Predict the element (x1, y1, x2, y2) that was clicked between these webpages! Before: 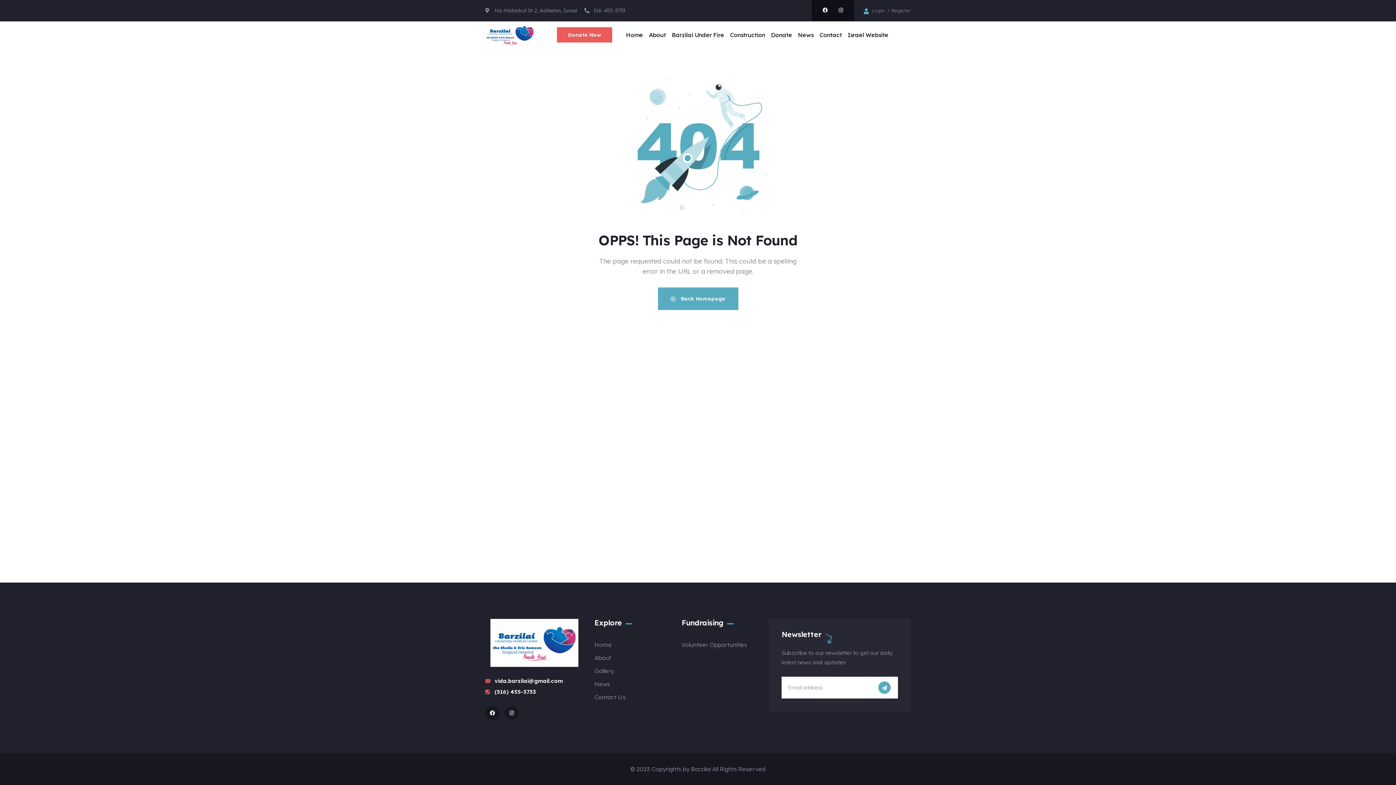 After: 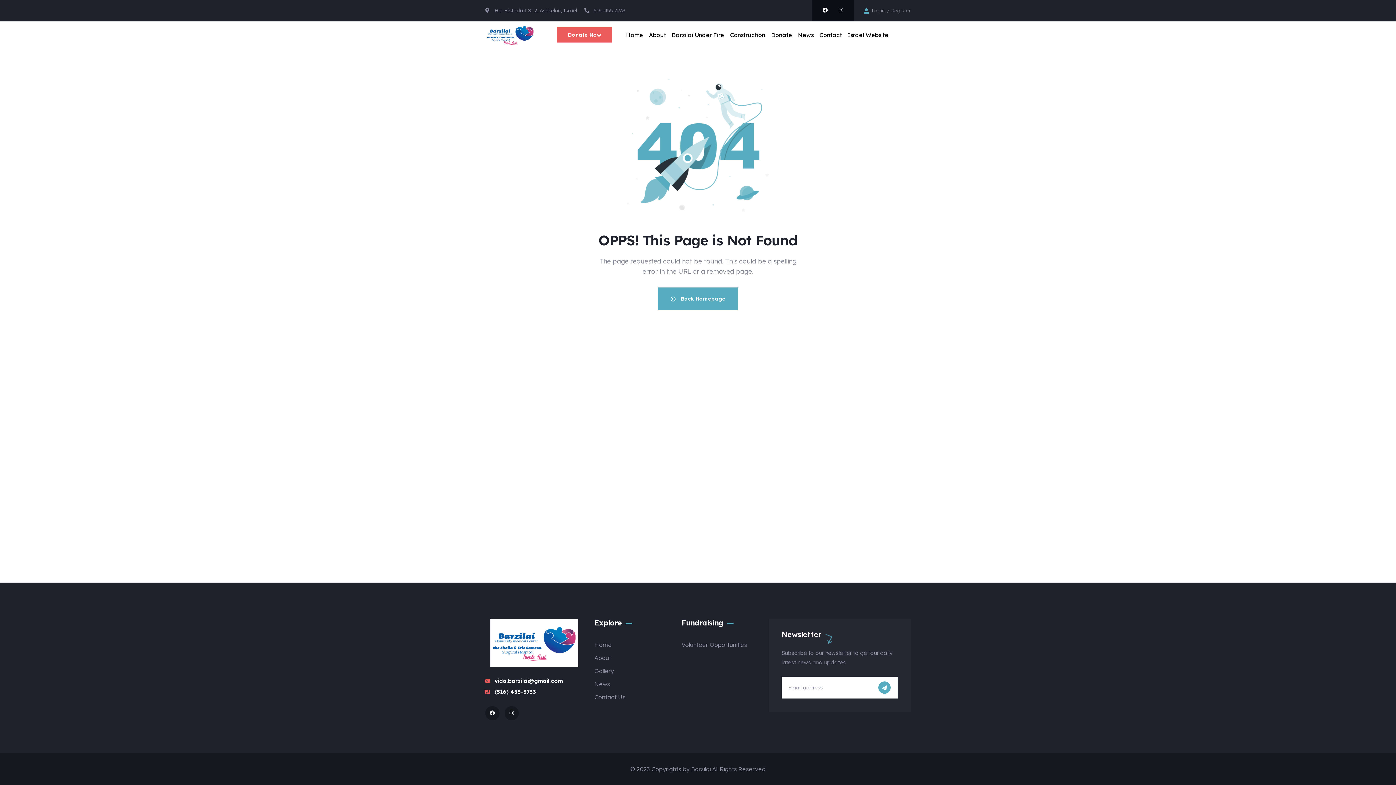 Action: label: Instagram bbox: (838, 7, 843, 12)